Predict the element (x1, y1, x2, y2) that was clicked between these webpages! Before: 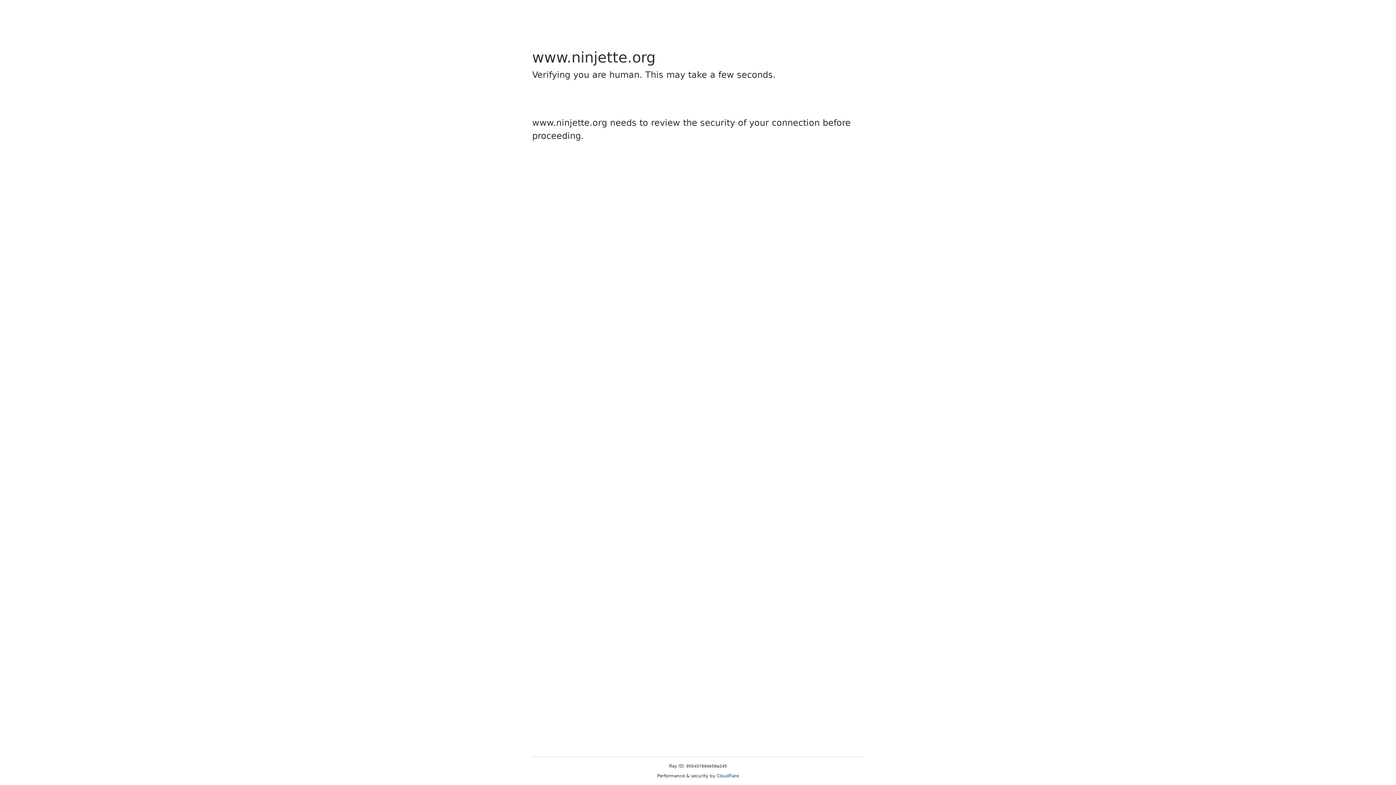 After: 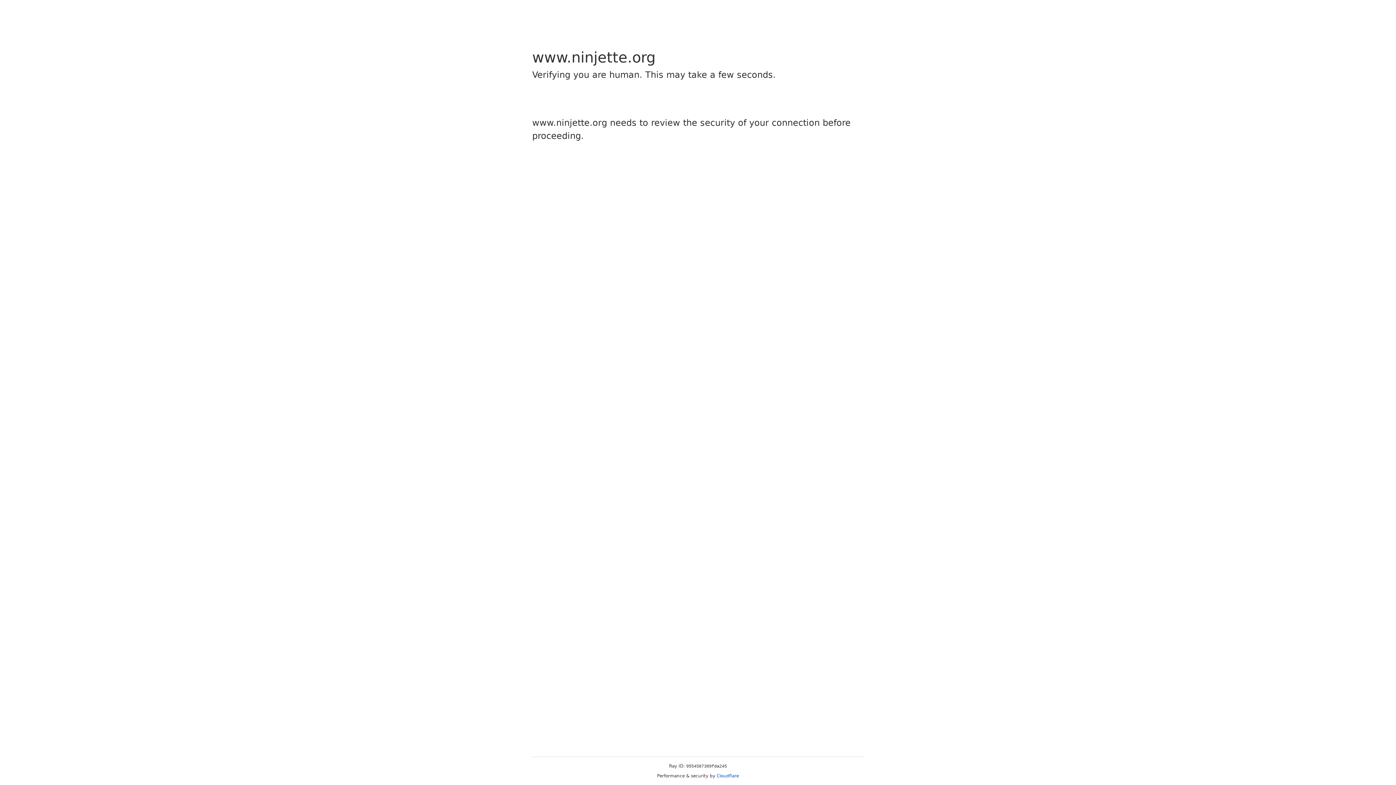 Action: label: Cloudflare bbox: (716, 773, 739, 778)